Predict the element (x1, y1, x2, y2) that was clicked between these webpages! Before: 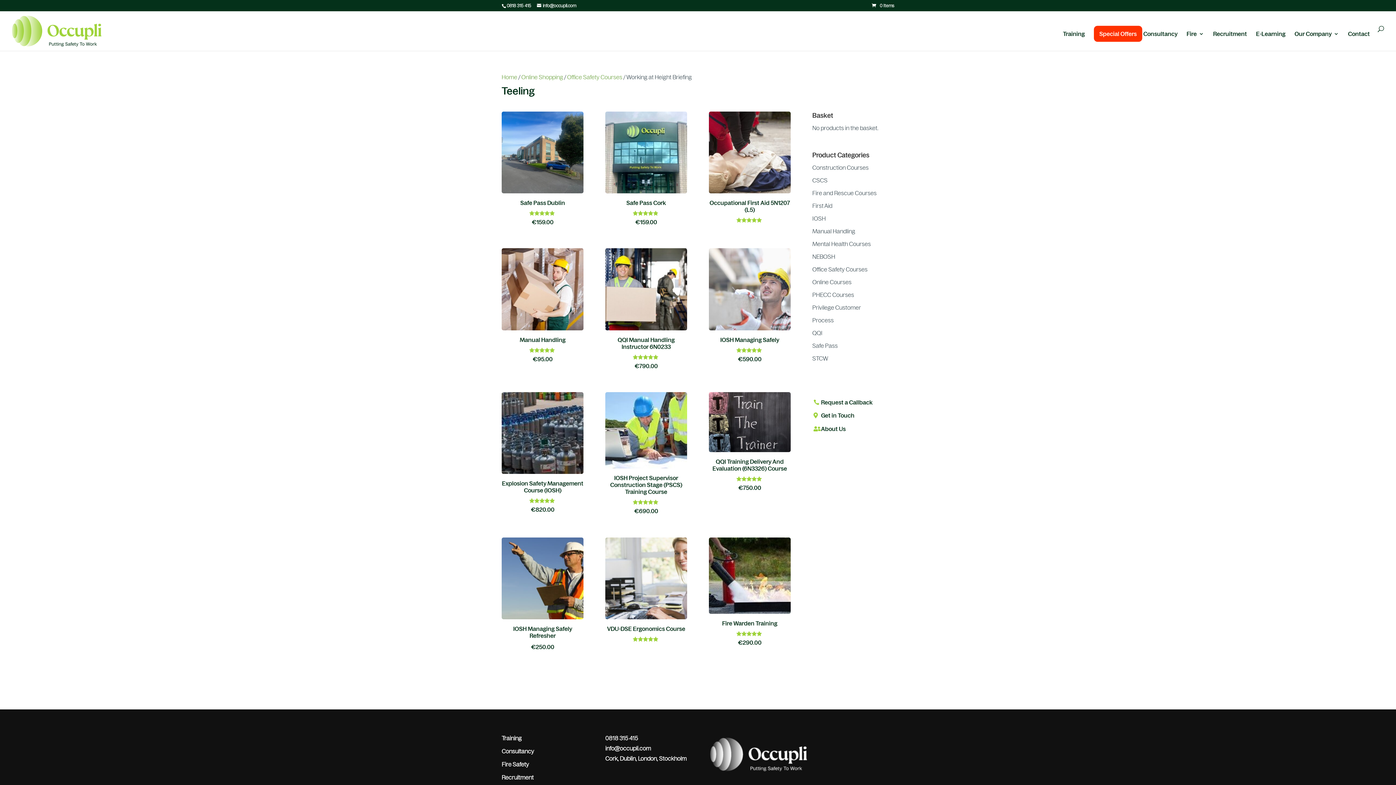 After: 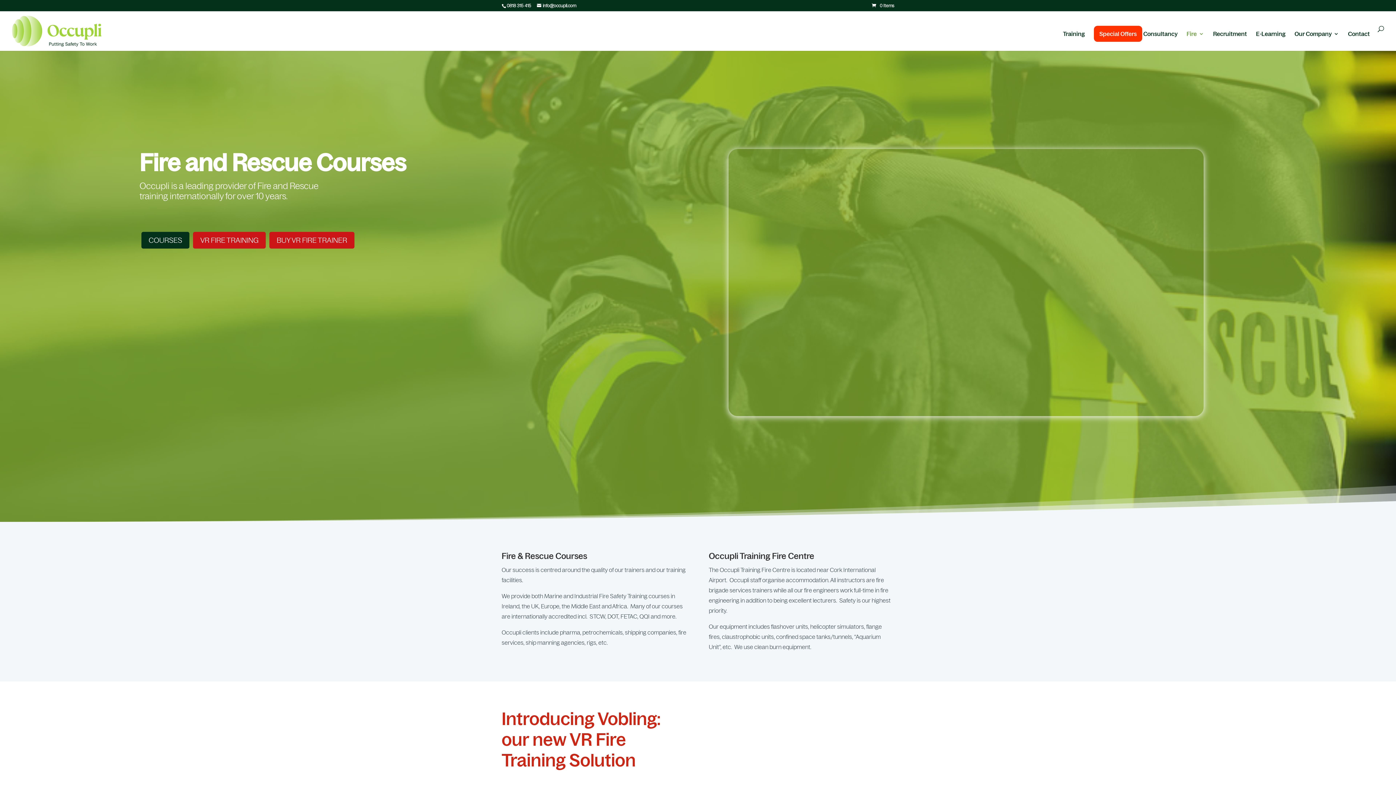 Action: label: Fire Safety bbox: (501, 761, 529, 767)